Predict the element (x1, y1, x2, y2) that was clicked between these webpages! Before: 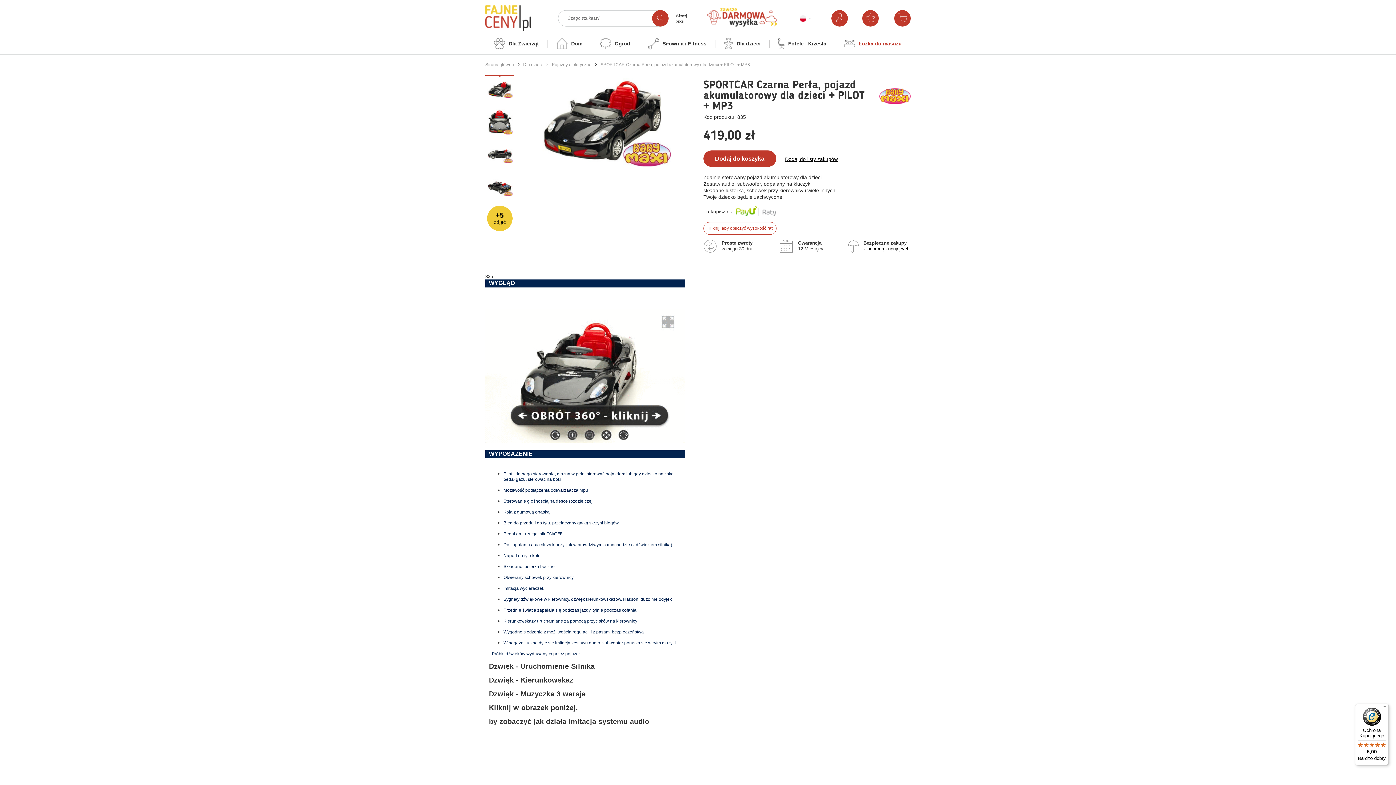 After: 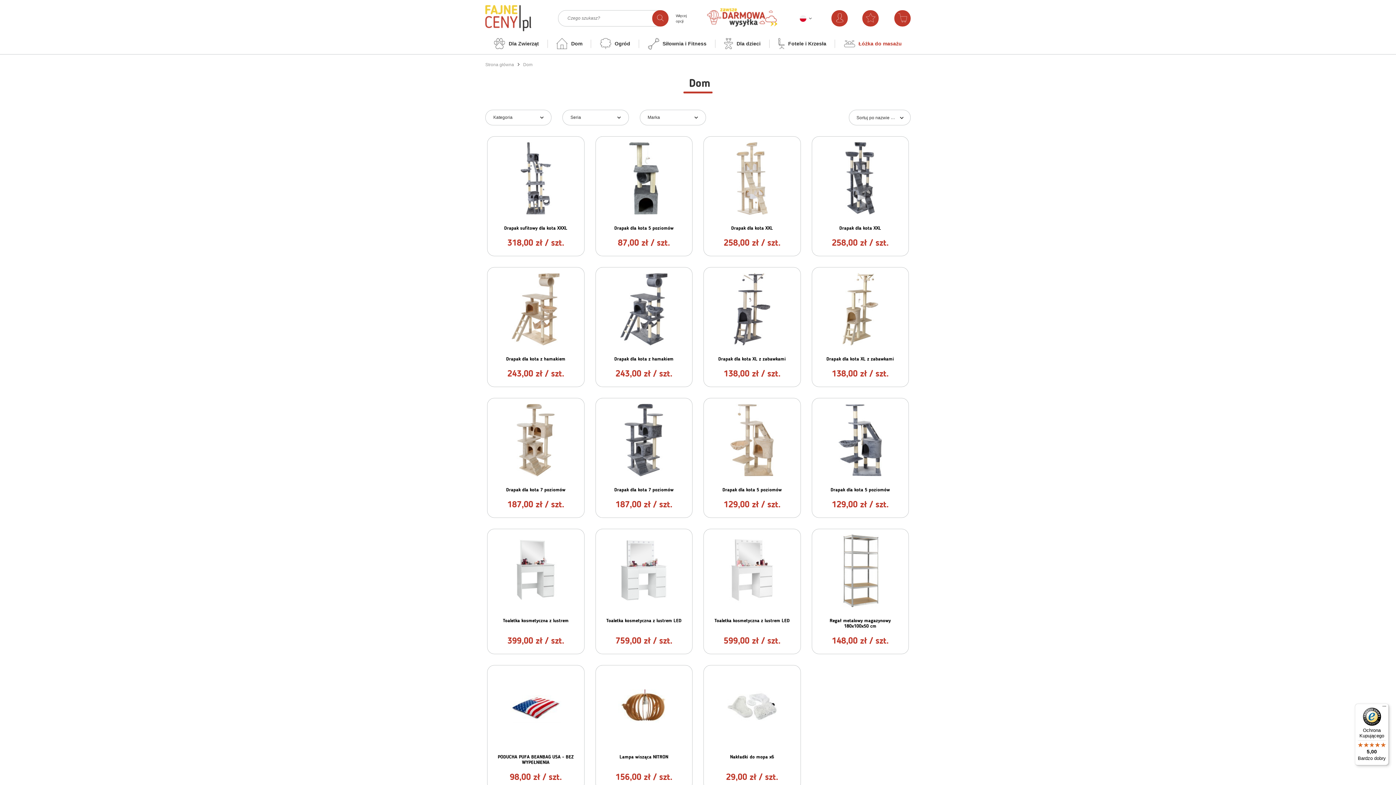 Action: label: Dom bbox: (547, 36, 591, 56)